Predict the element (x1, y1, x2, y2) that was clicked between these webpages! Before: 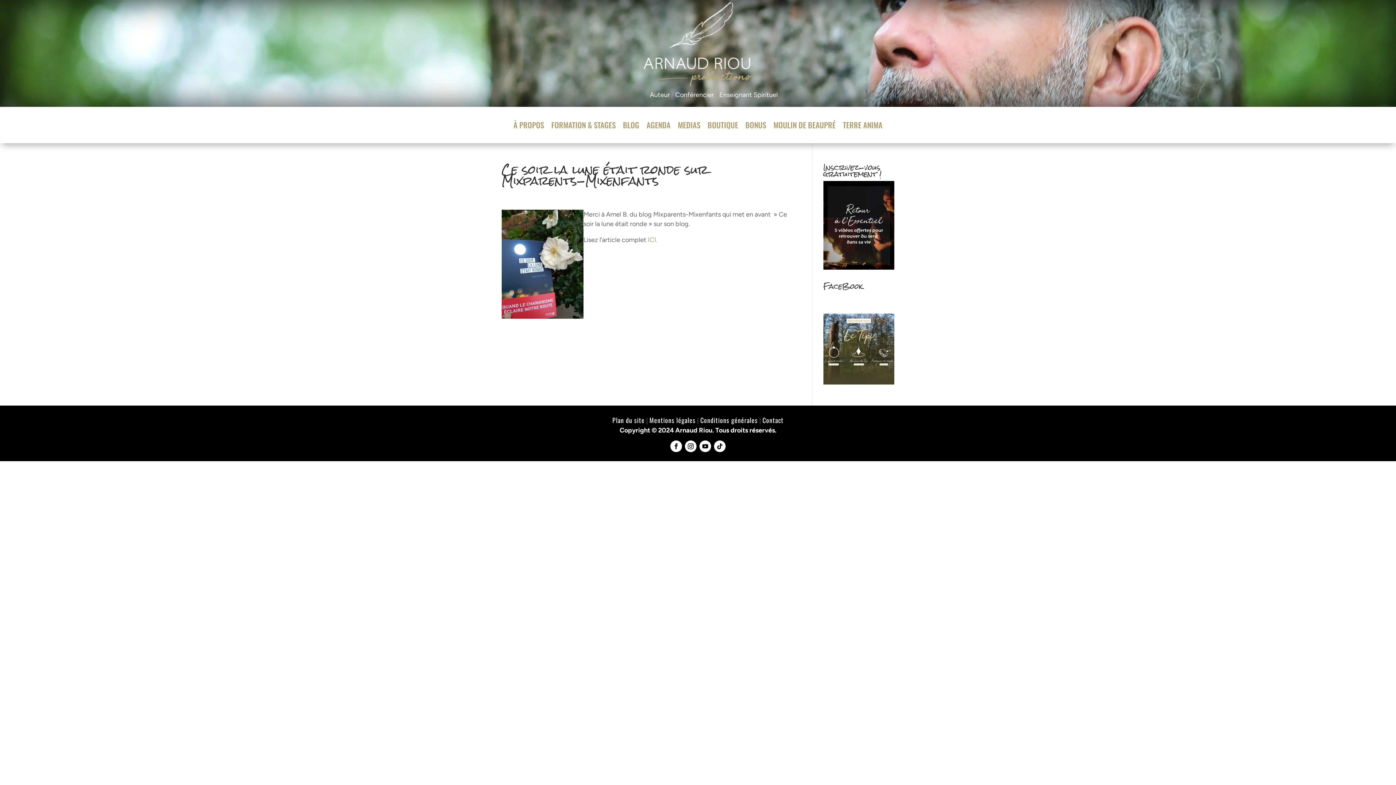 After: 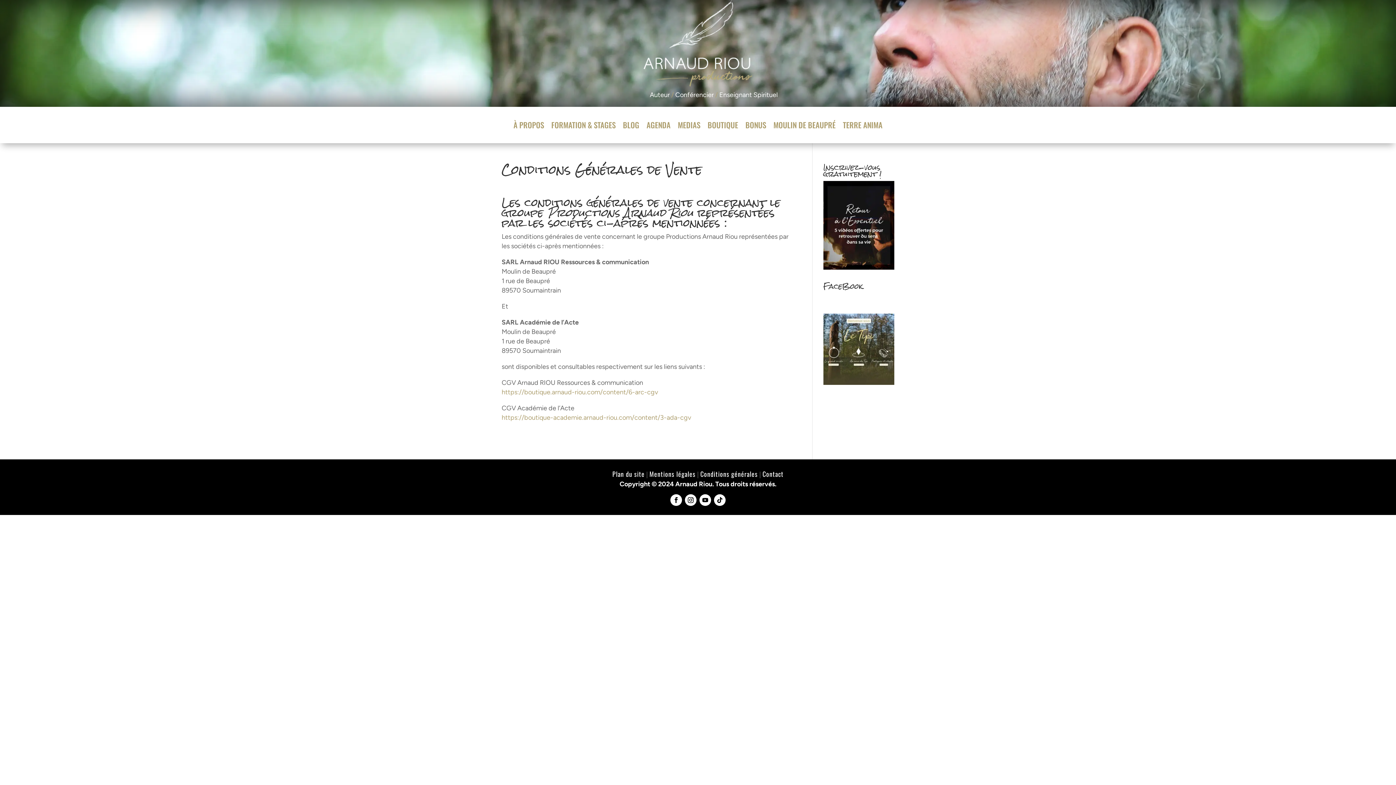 Action: bbox: (700, 415, 758, 425) label: Conditions générales